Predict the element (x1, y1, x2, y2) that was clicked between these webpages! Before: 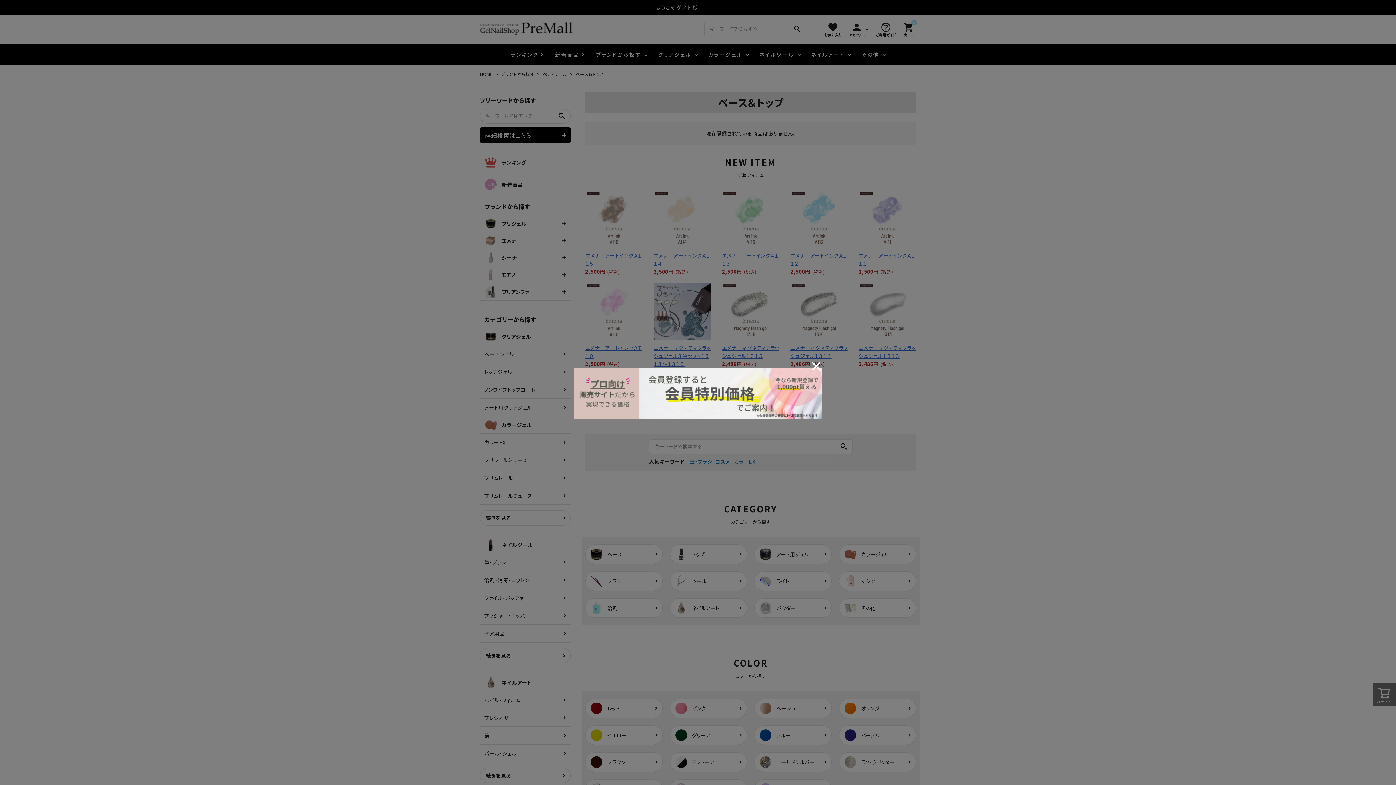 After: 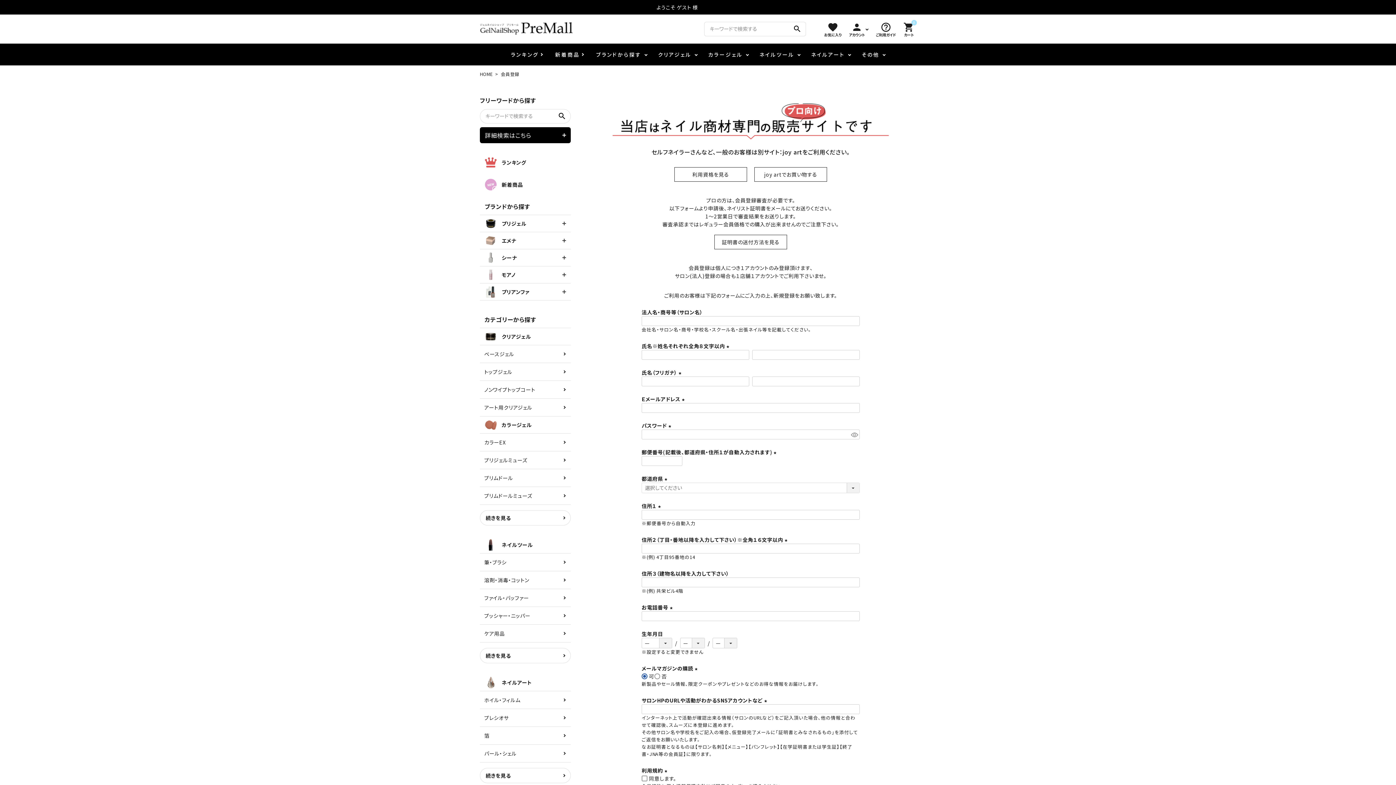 Action: bbox: (574, 413, 821, 420)